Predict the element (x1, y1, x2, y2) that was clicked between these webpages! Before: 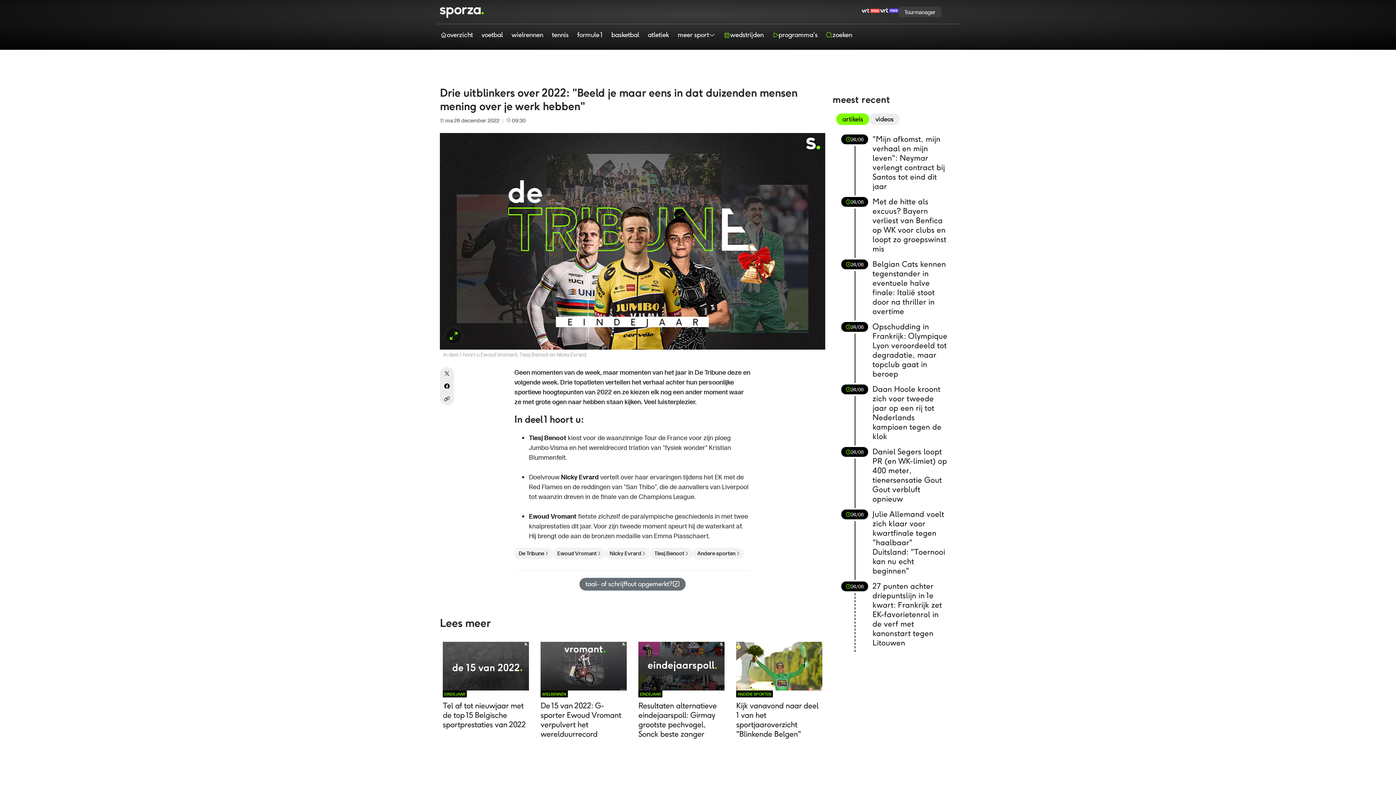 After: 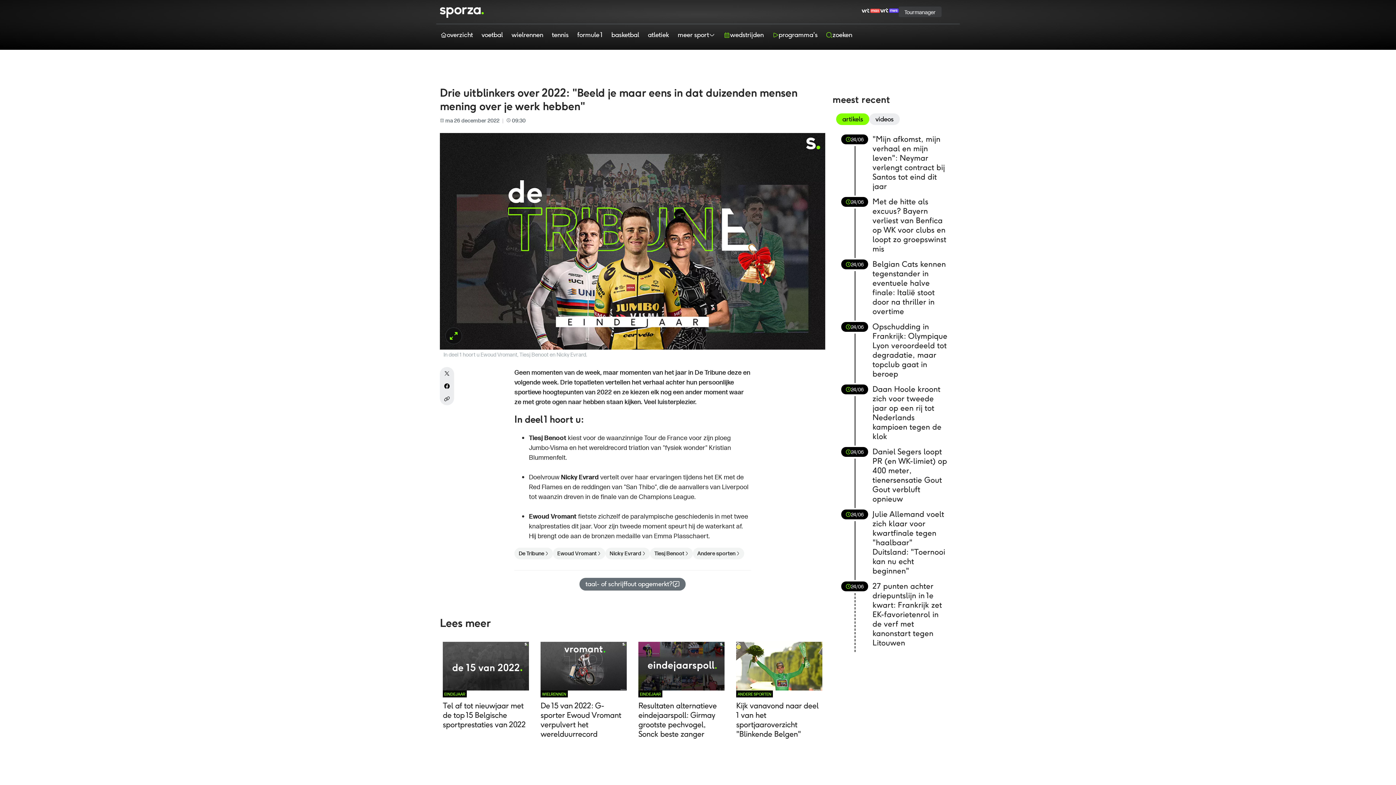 Action: bbox: (861, 1, 880, 20)